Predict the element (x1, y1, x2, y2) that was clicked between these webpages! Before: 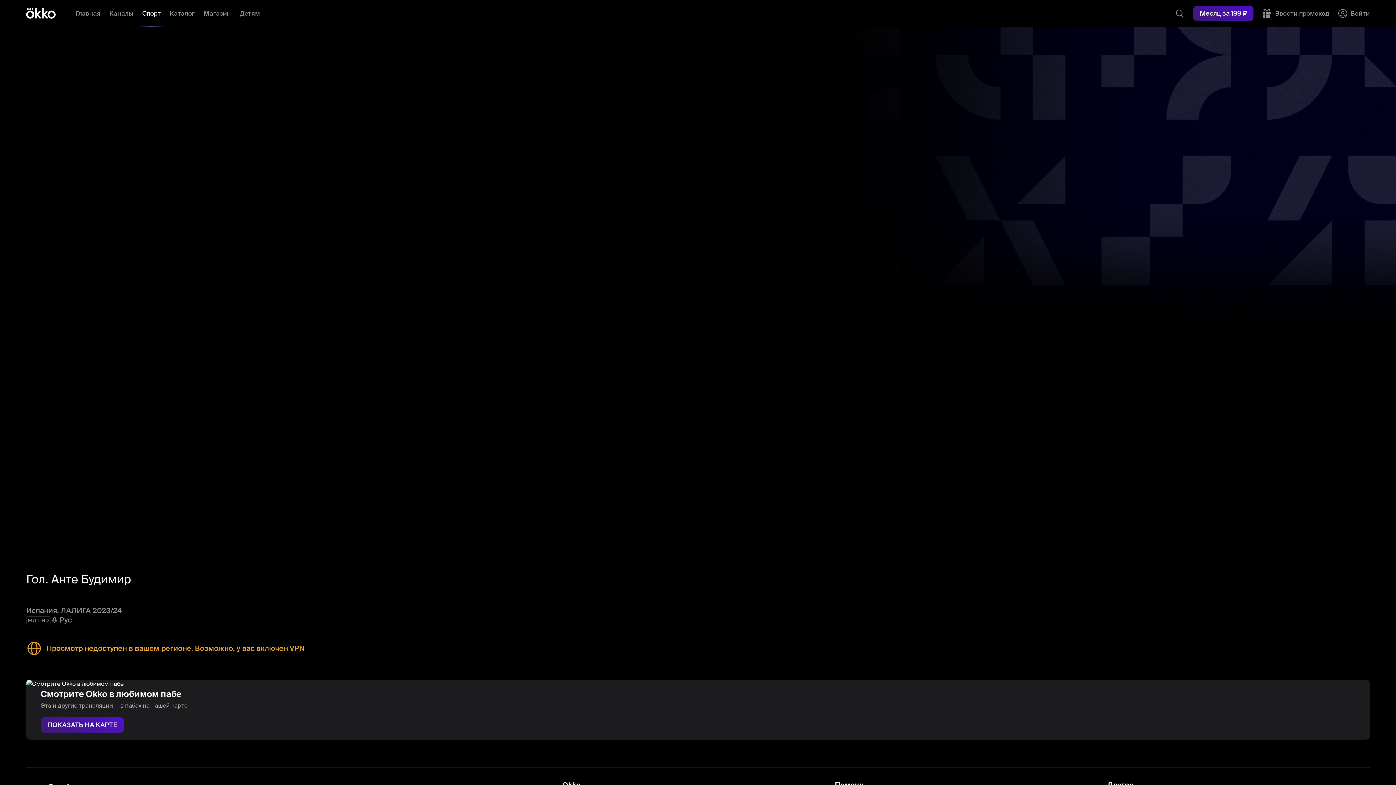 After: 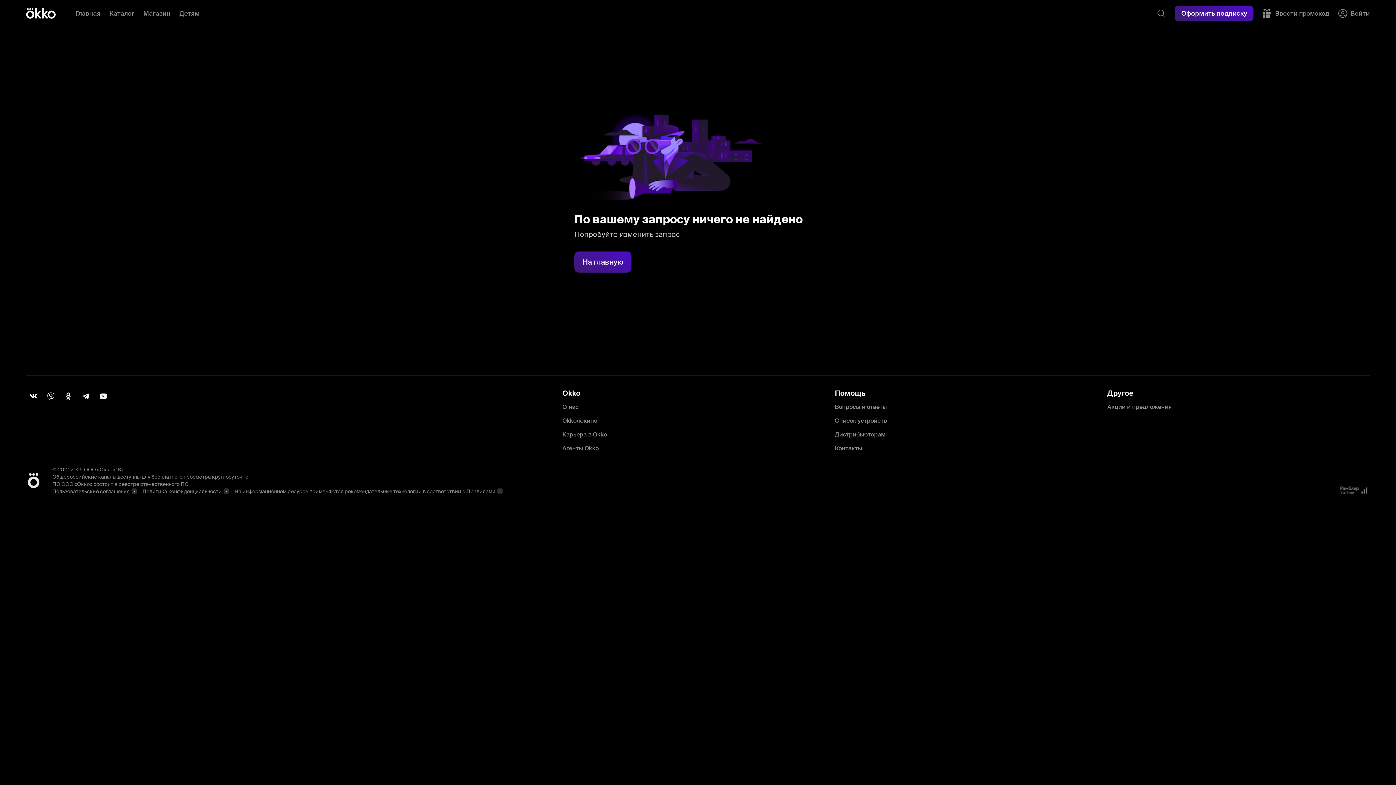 Action: bbox: (1175, -13, 1184, 40)